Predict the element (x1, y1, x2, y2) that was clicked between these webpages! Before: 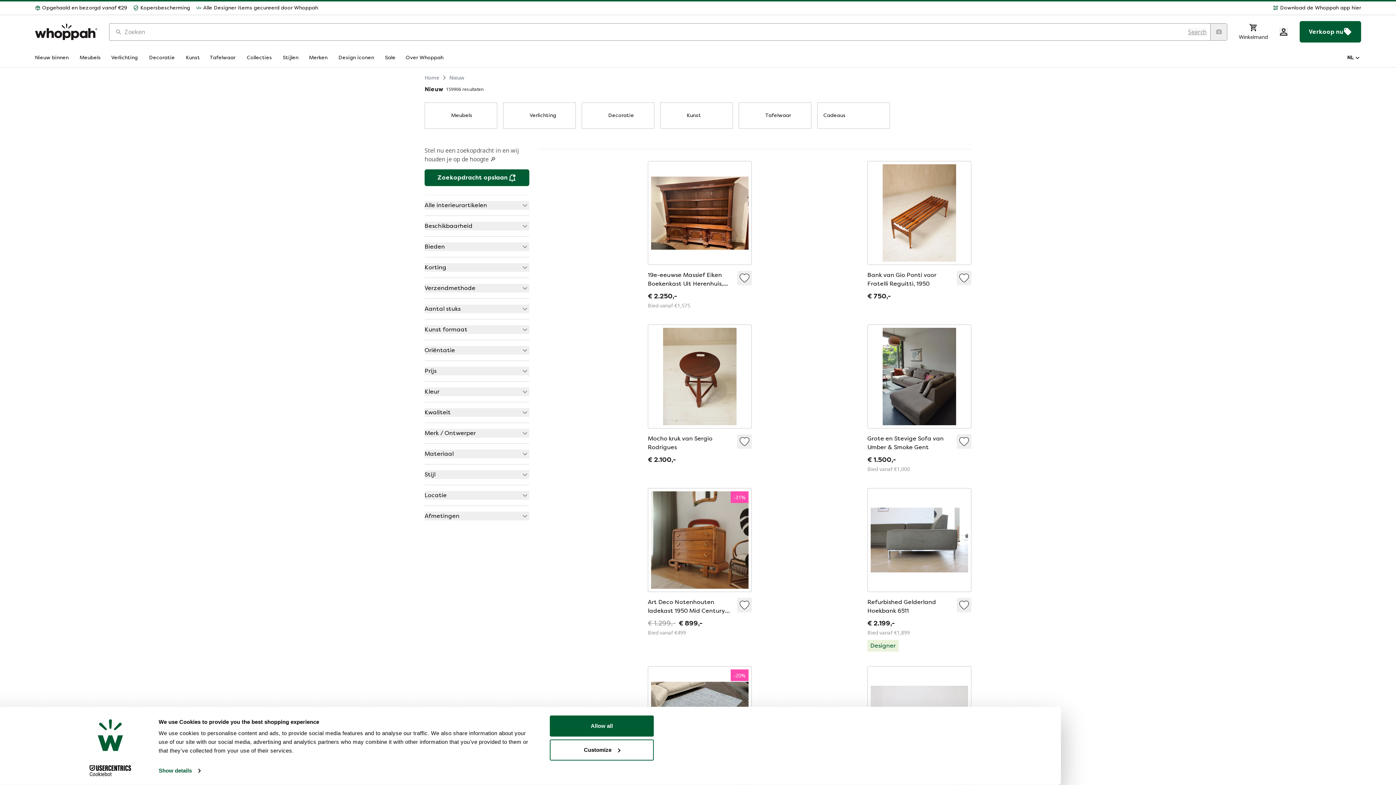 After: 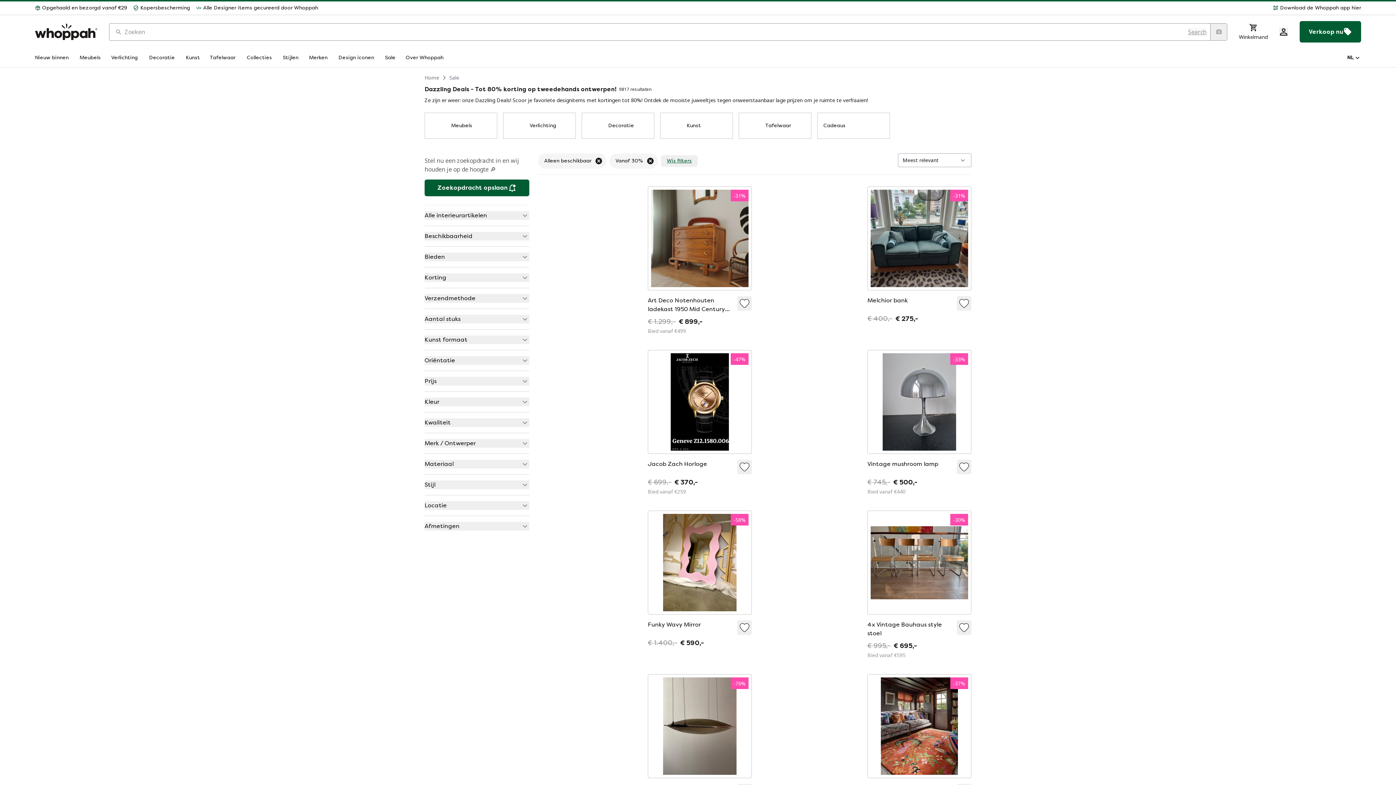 Action: bbox: (385, 54, 397, 61) label: Sale